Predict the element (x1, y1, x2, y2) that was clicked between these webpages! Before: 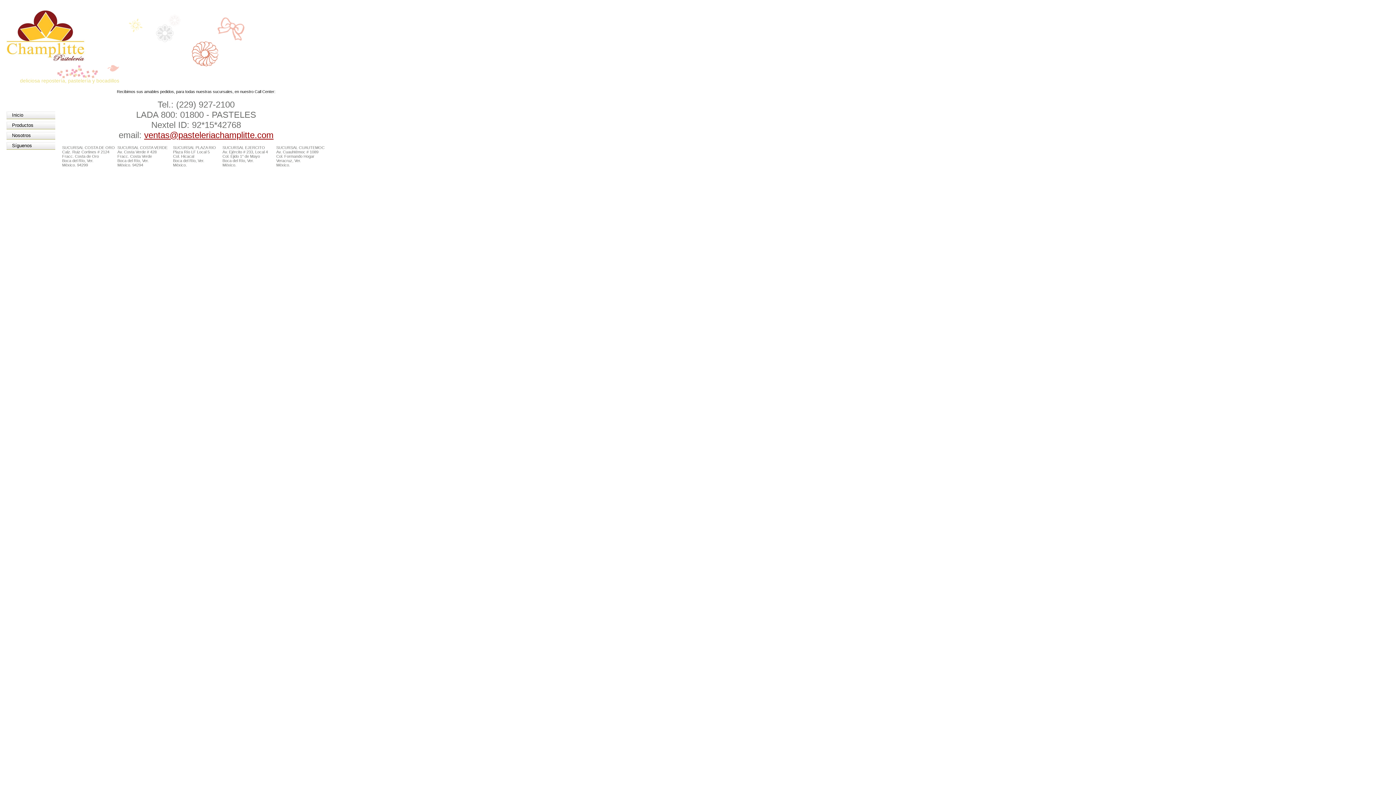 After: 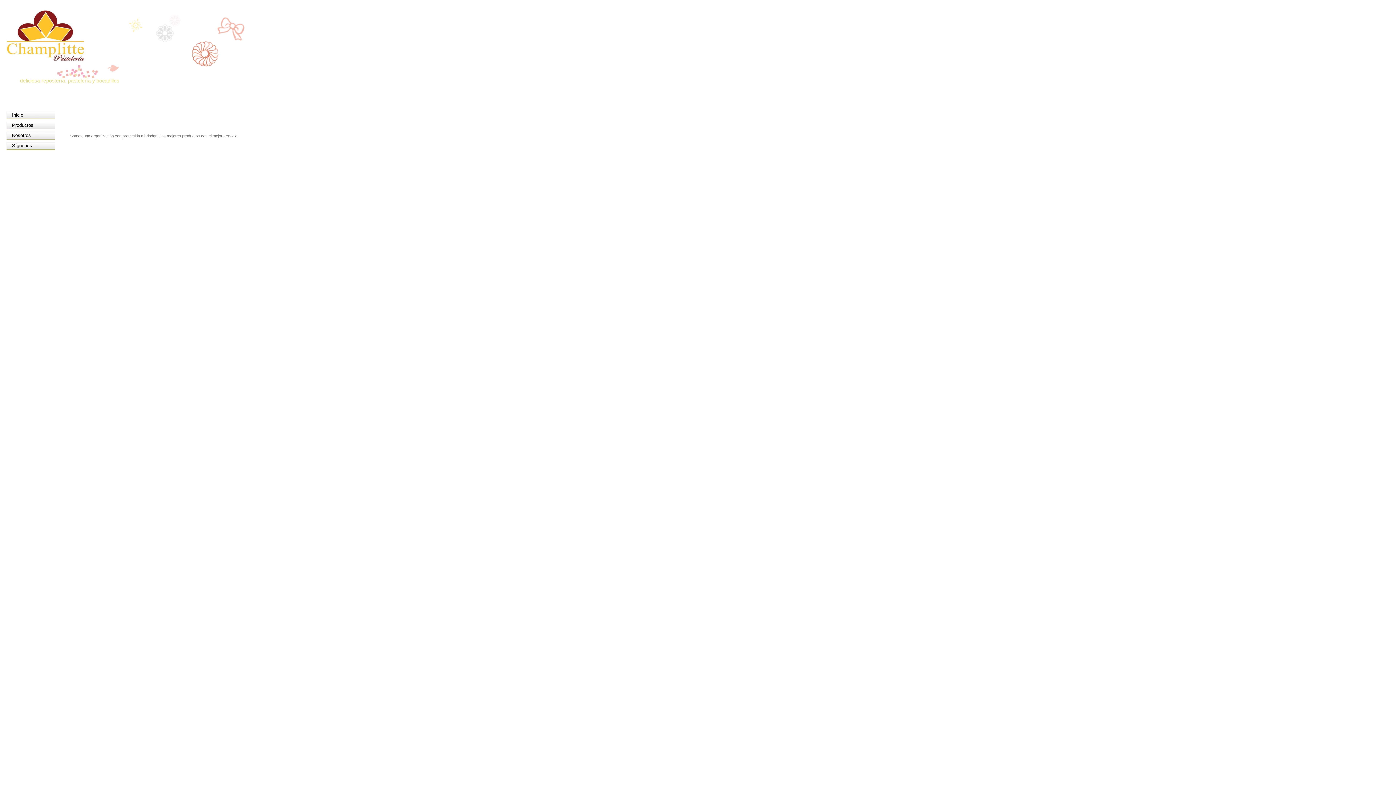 Action: bbox: (6, 132, 55, 139) label: Nosotros